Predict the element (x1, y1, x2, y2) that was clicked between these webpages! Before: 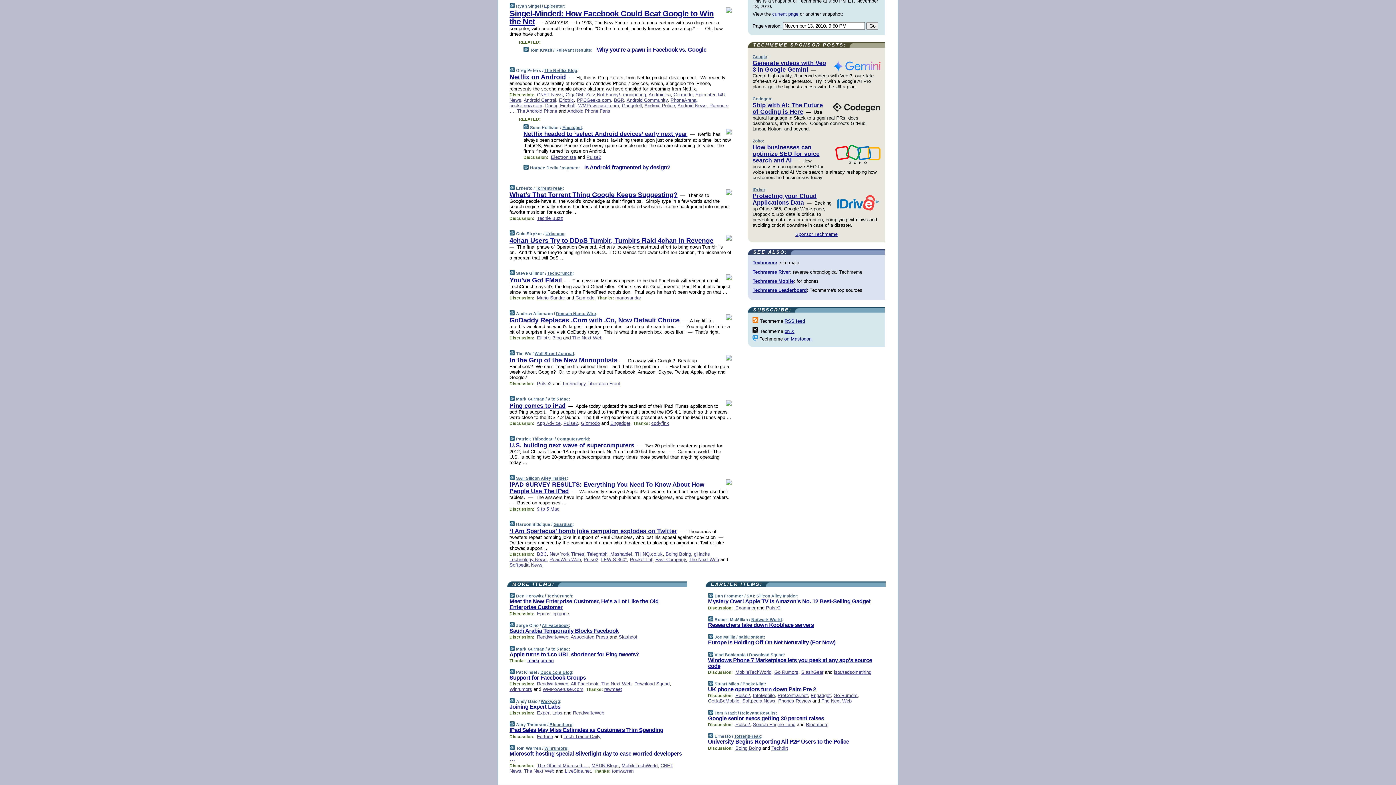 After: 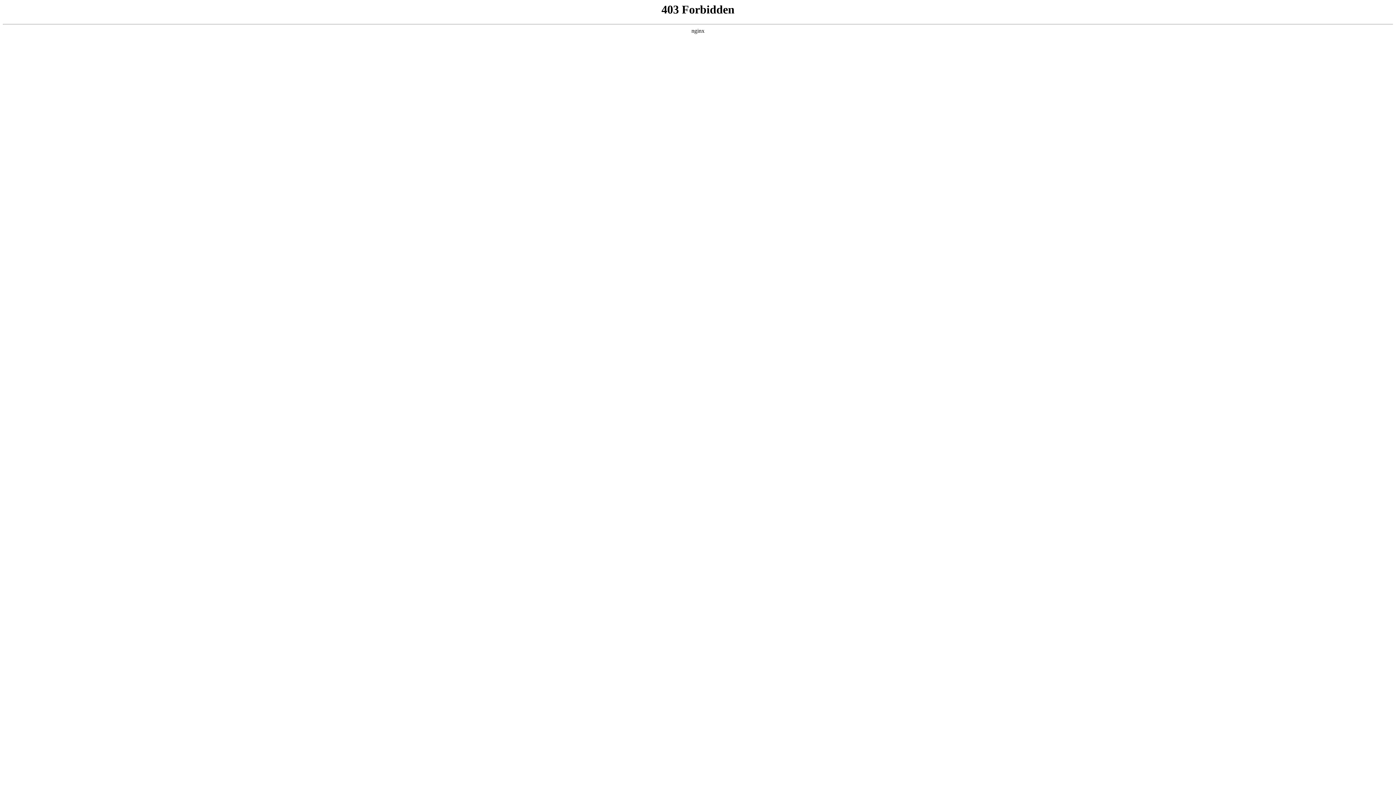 Action: label: MSDN Blogs bbox: (591, 763, 618, 768)